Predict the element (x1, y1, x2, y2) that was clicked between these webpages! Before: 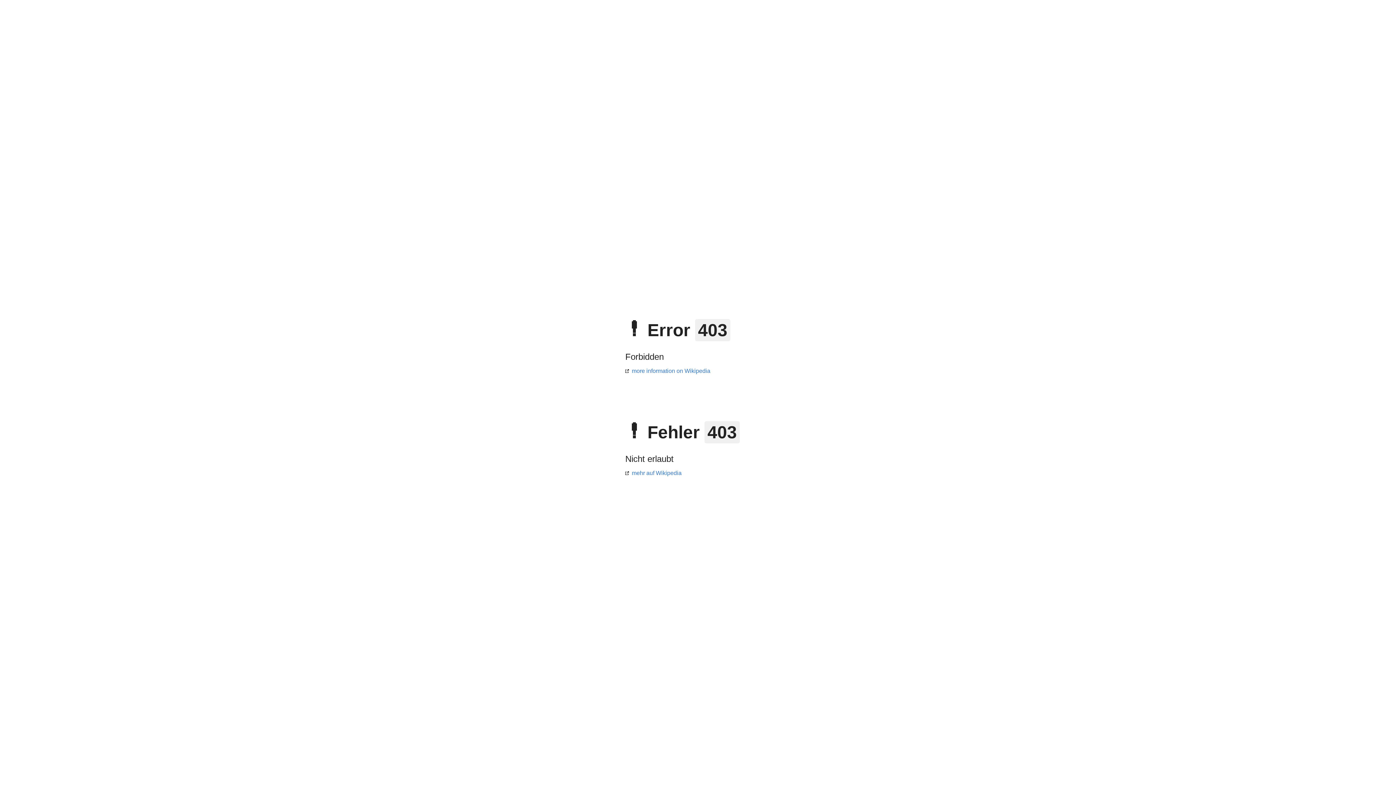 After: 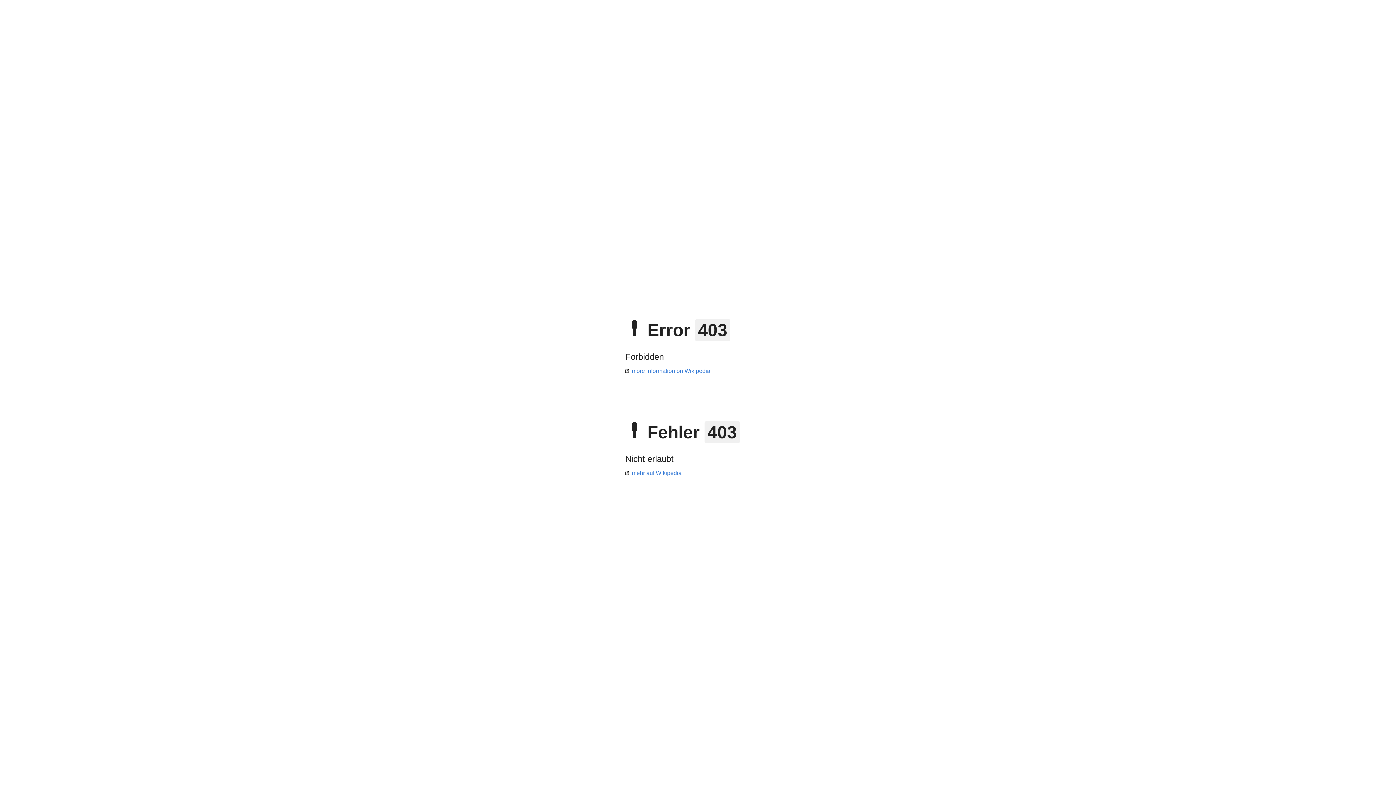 Action: label: more information on Wikipedia bbox: (625, 368, 710, 374)